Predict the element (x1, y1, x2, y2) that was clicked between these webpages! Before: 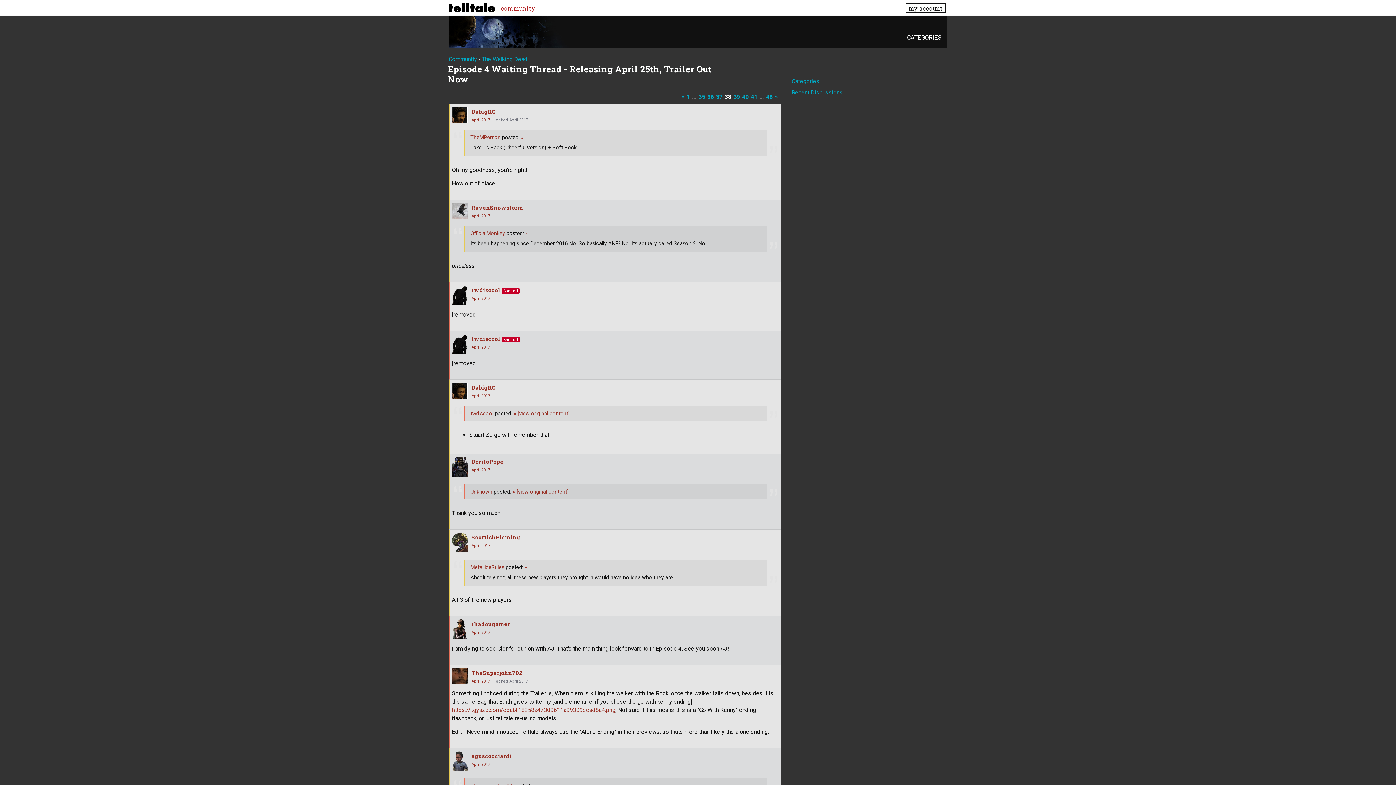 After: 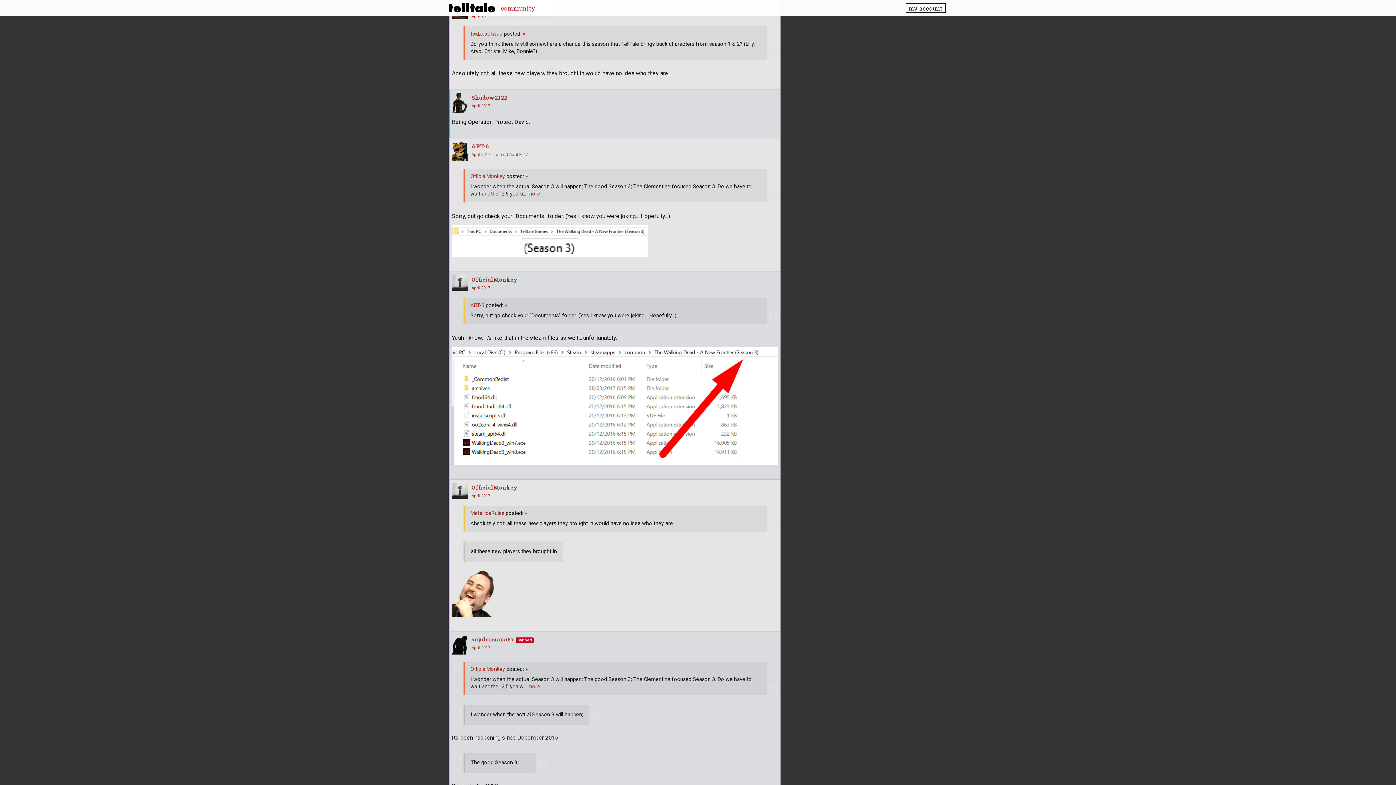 Action: label: » bbox: (524, 564, 527, 570)